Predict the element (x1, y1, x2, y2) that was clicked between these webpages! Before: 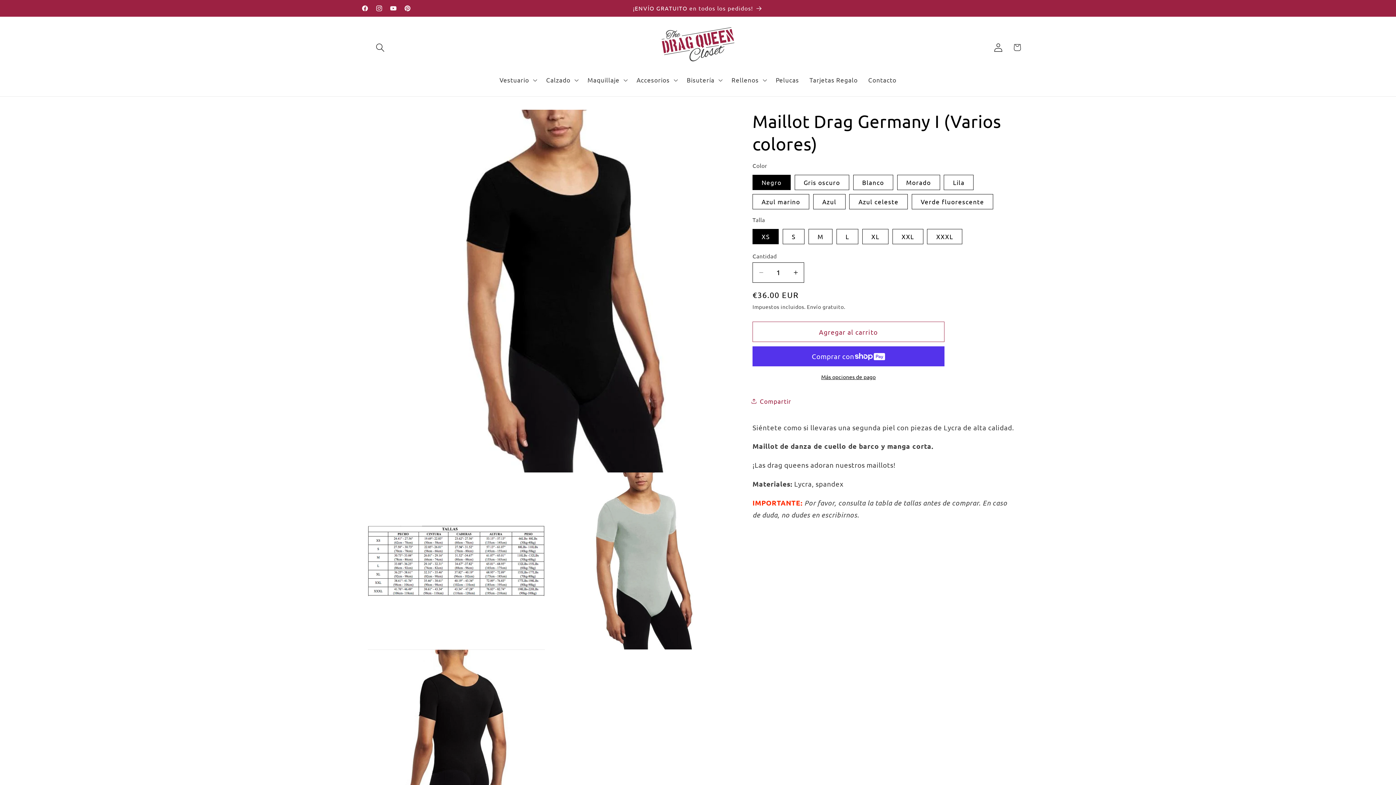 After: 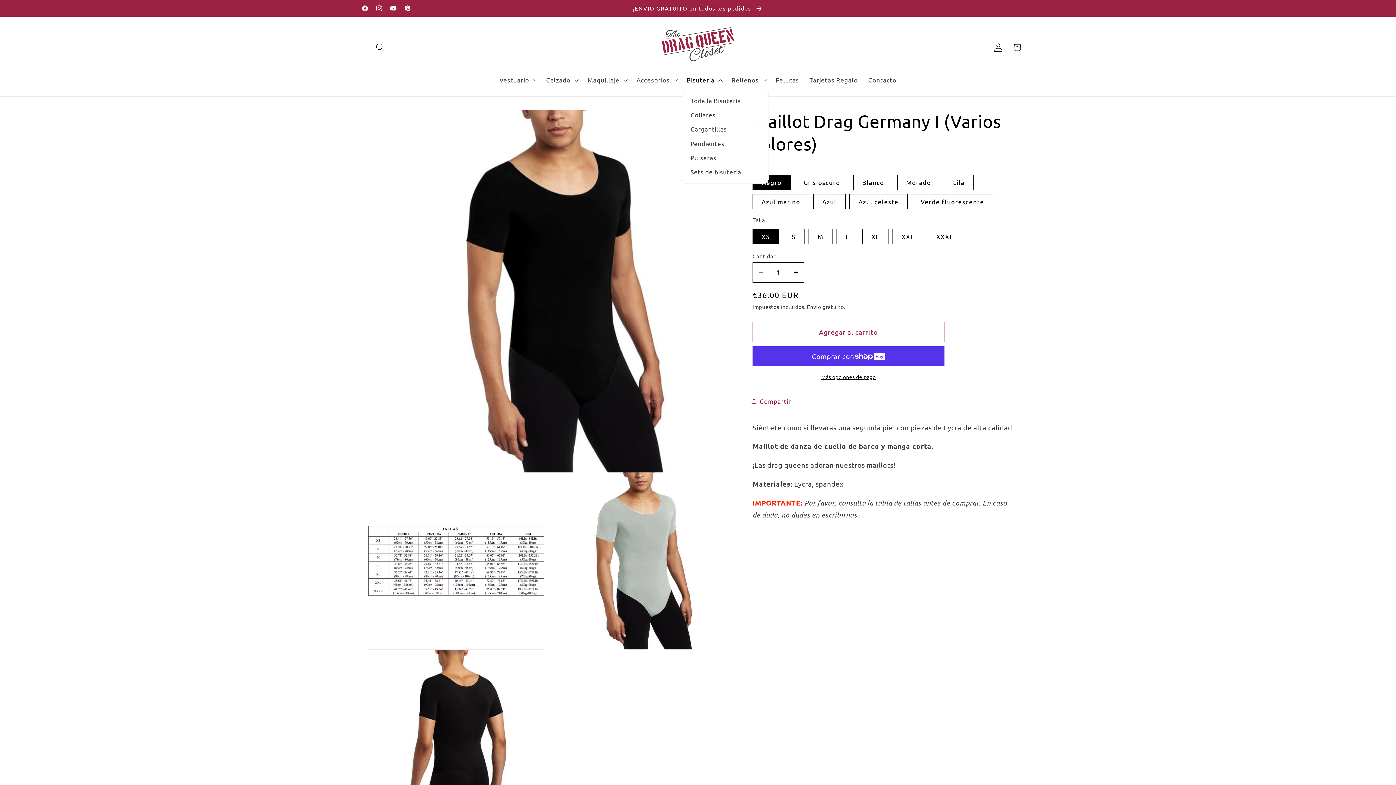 Action: label: Bisutería bbox: (681, 71, 726, 88)